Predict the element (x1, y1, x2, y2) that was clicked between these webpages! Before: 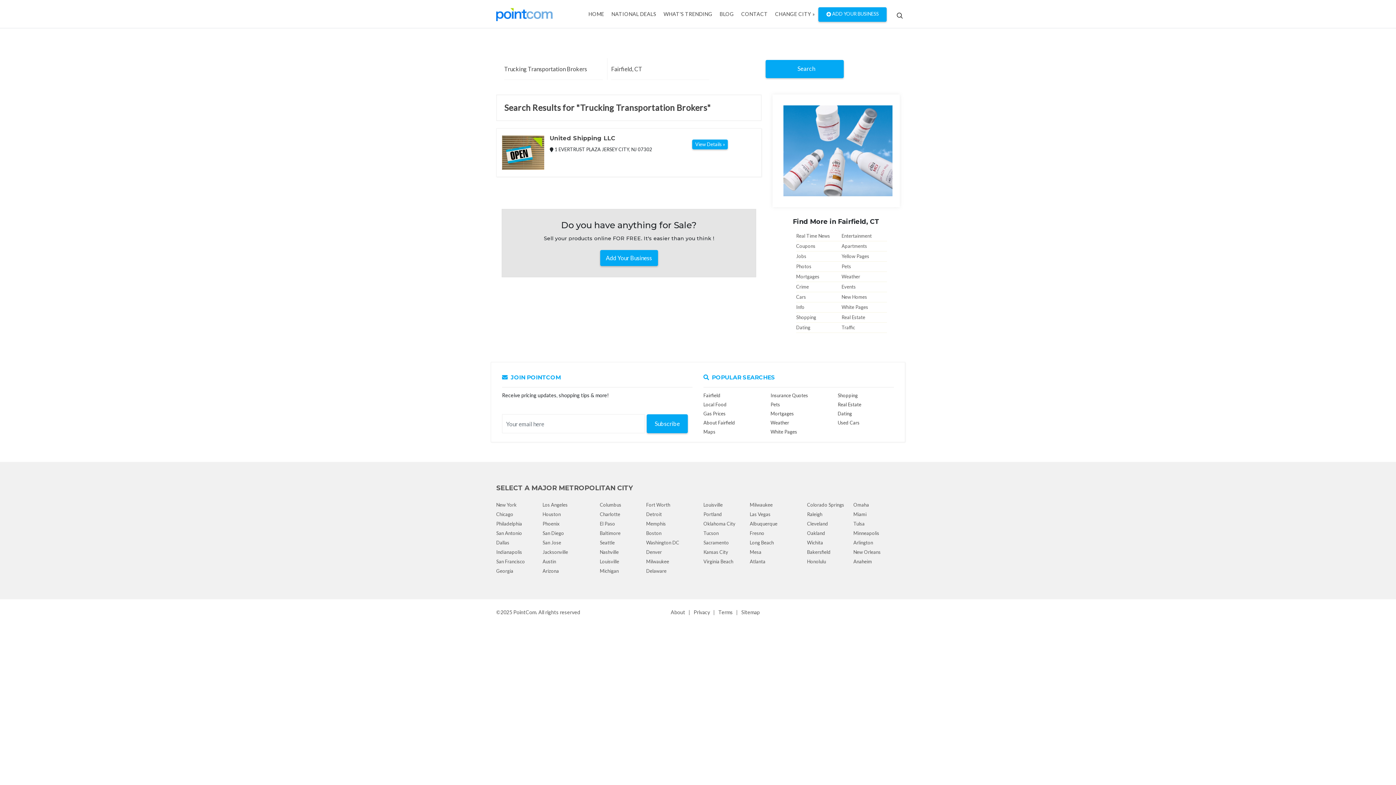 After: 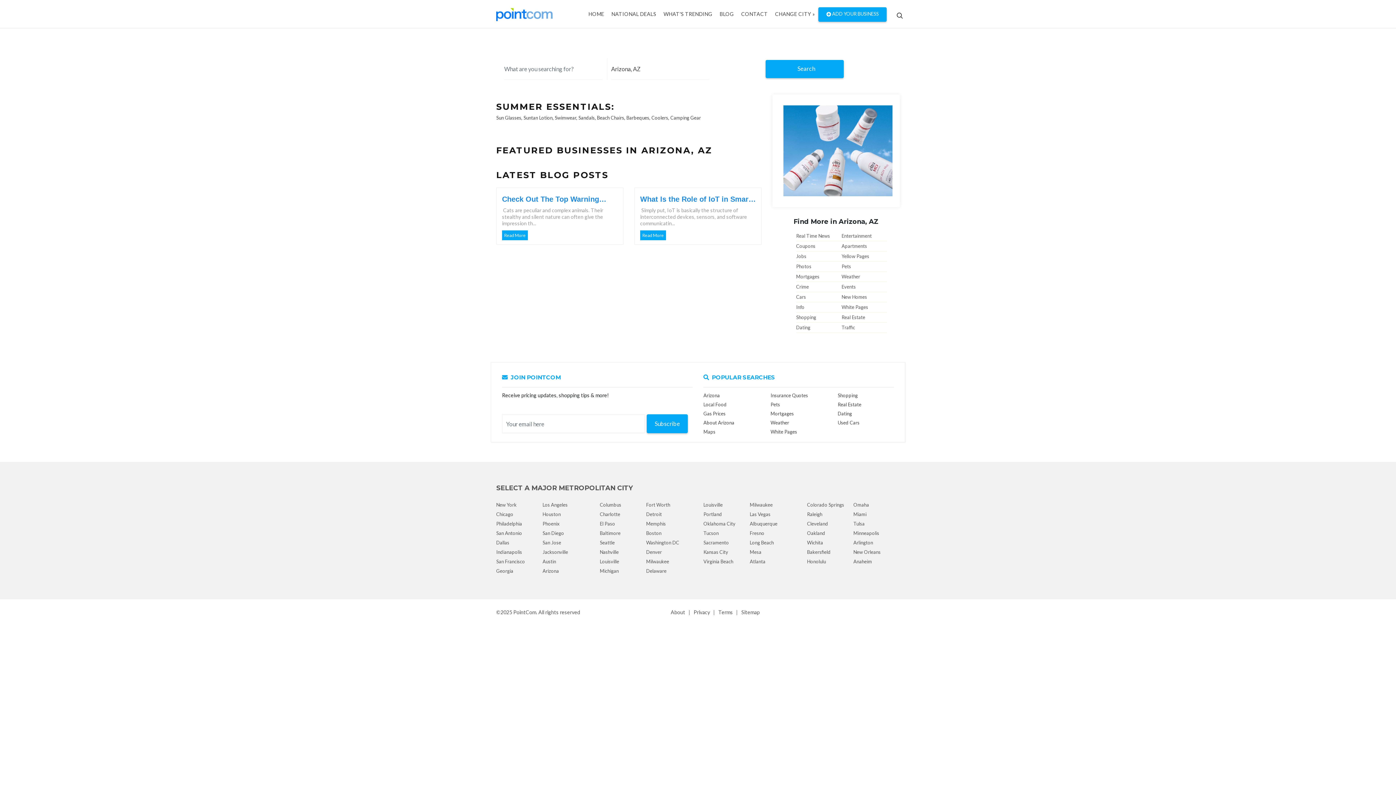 Action: label: Arizona bbox: (542, 568, 559, 574)